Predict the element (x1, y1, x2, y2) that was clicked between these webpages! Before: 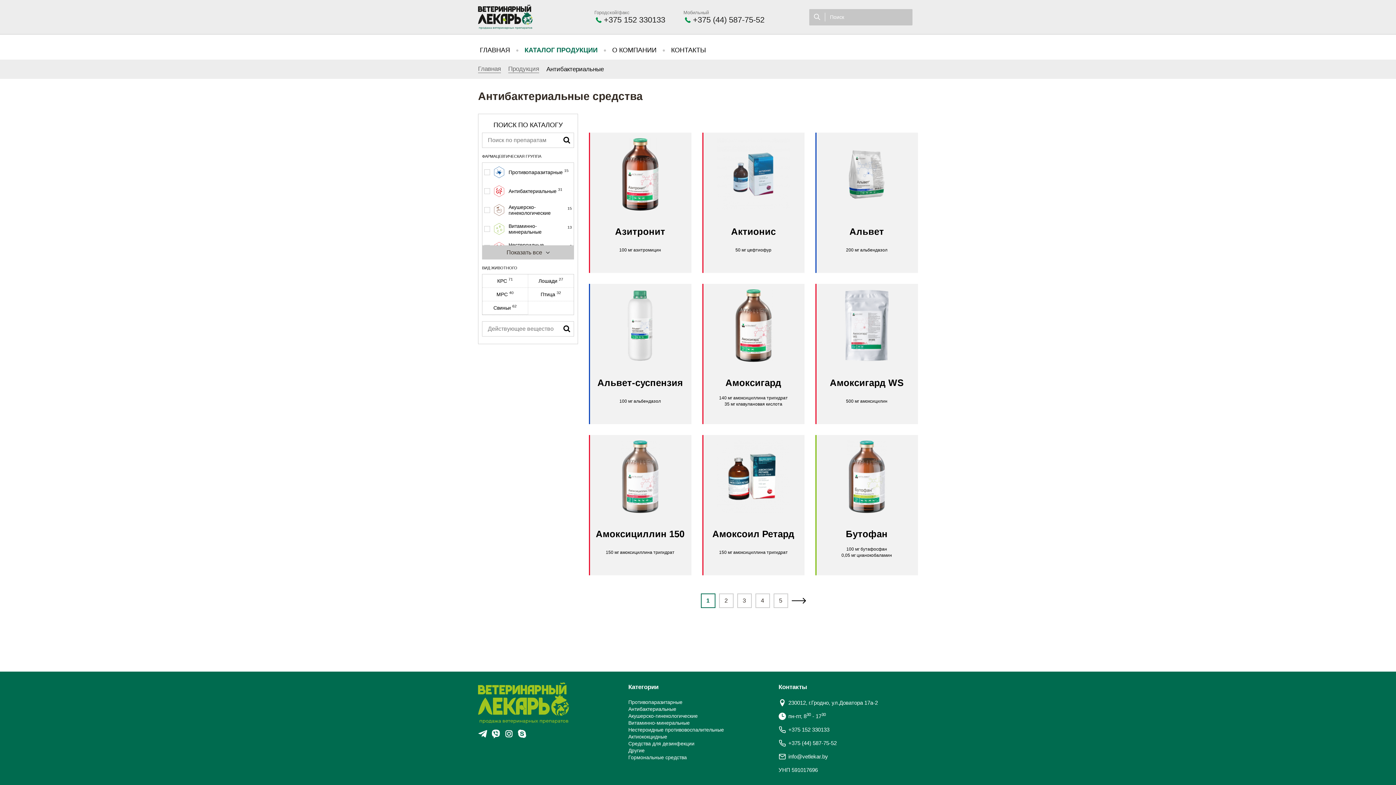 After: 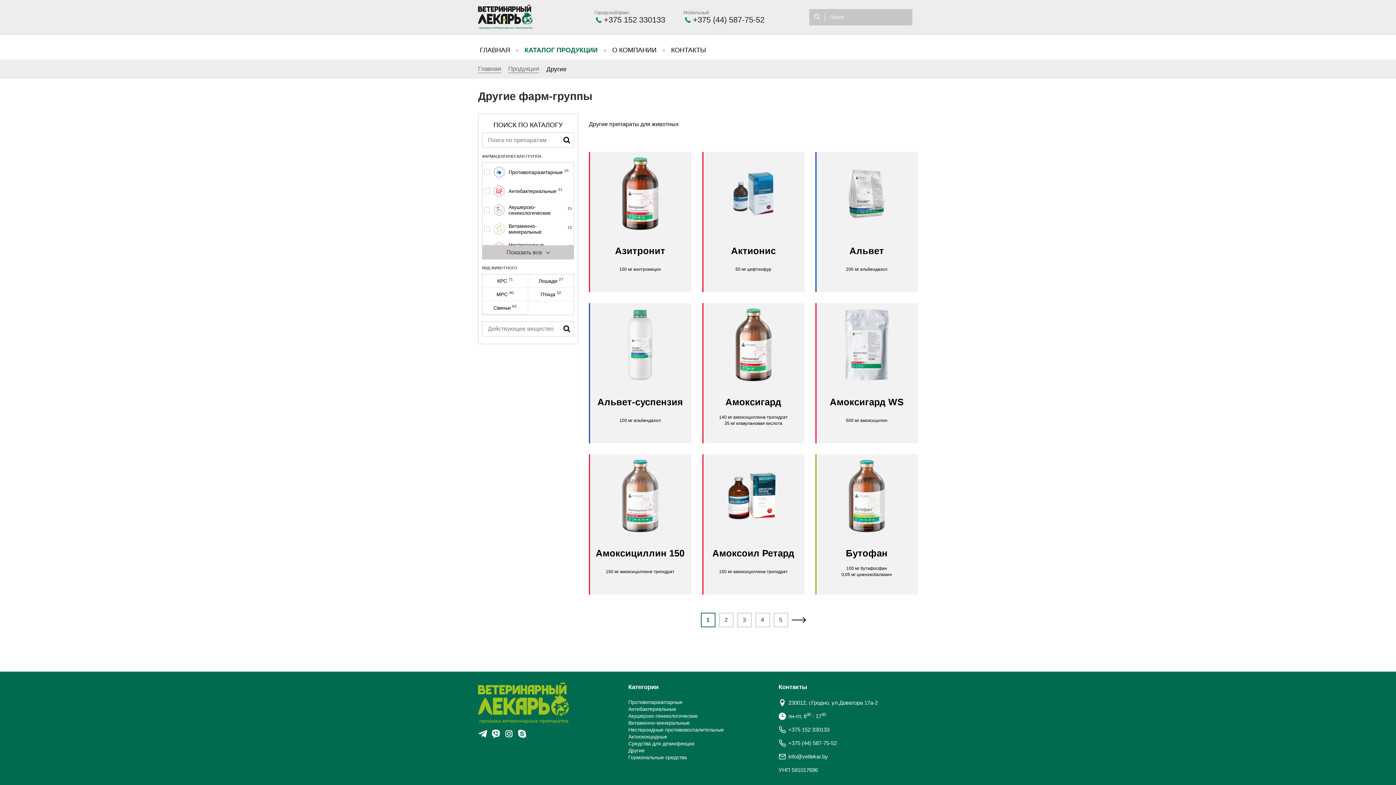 Action: label: Другие bbox: (628, 747, 767, 754)